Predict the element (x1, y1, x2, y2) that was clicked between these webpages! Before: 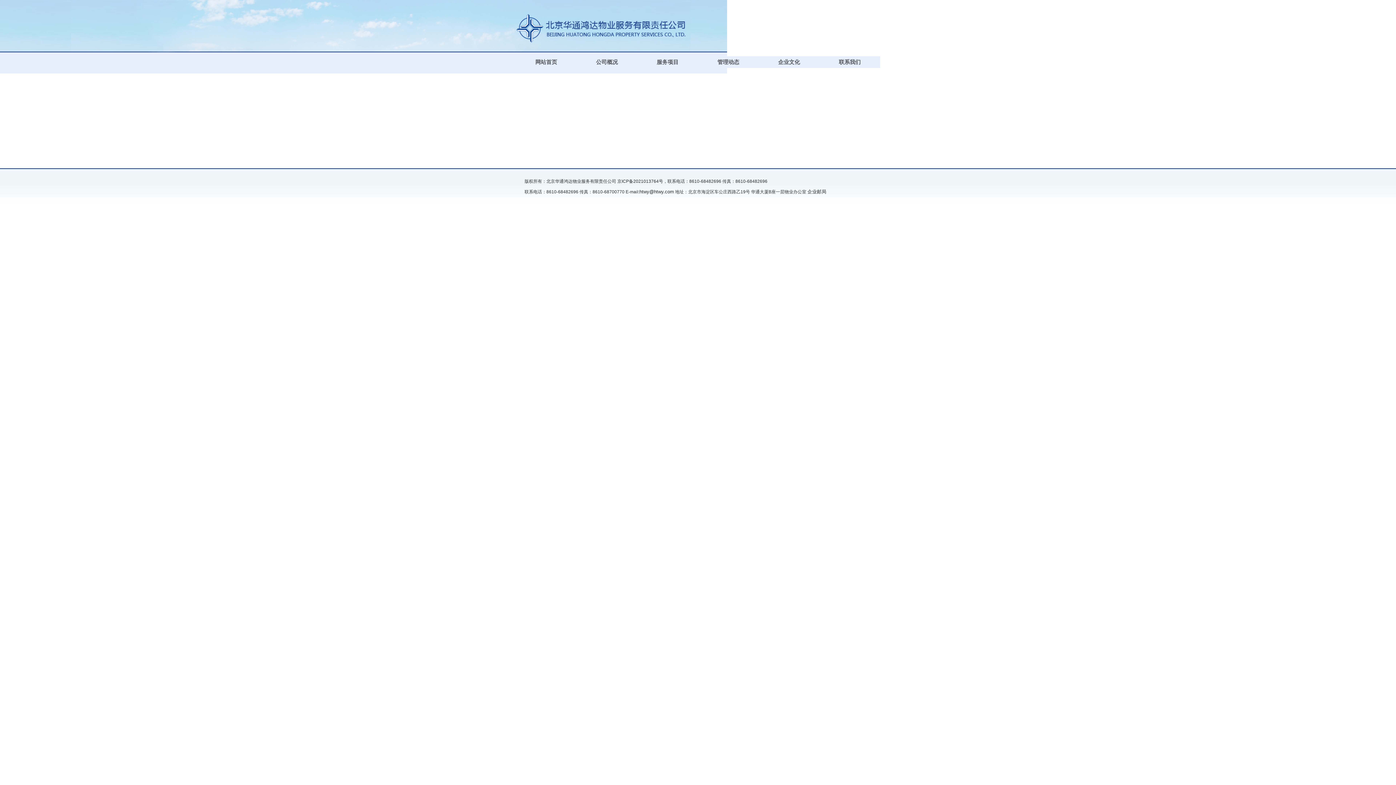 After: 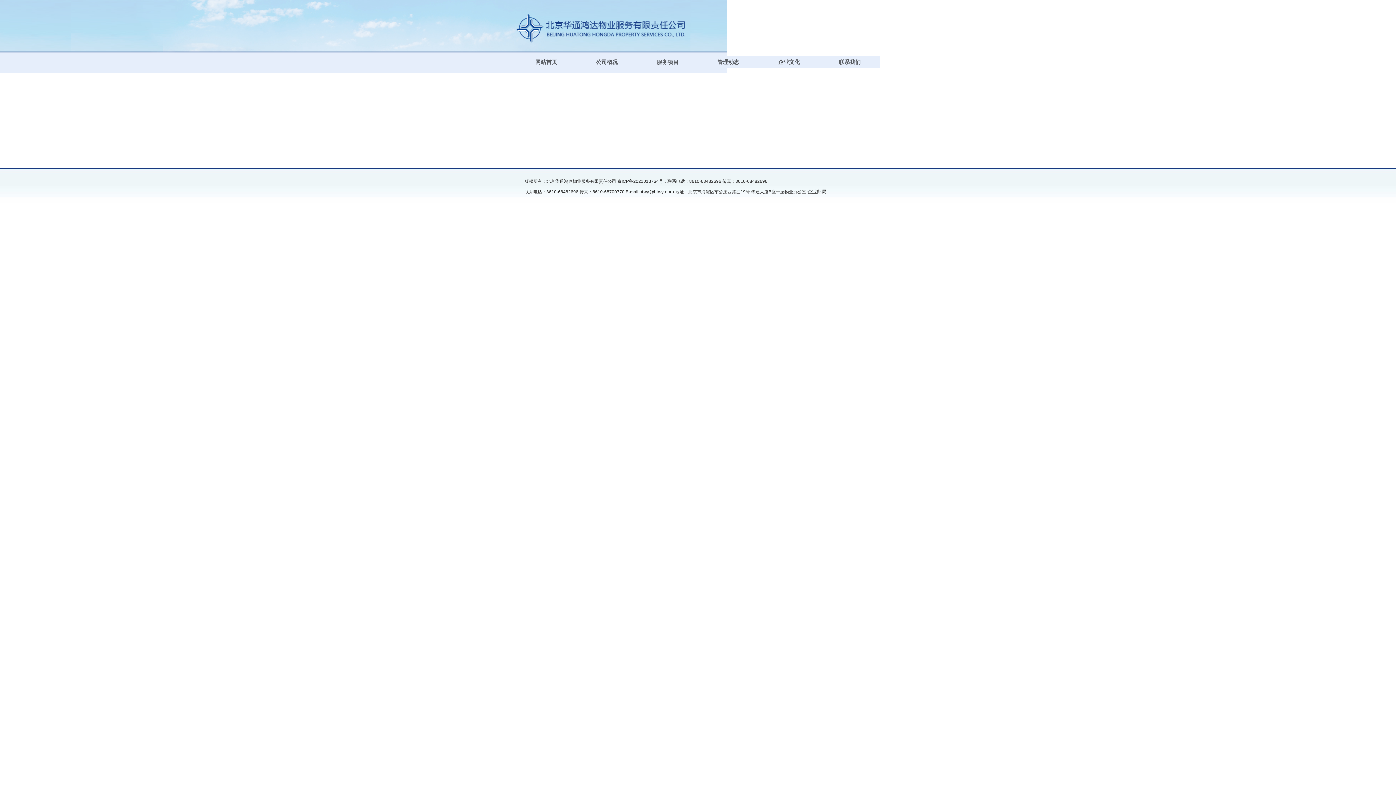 Action: label: htwy@htwy.com bbox: (639, 188, 674, 194)